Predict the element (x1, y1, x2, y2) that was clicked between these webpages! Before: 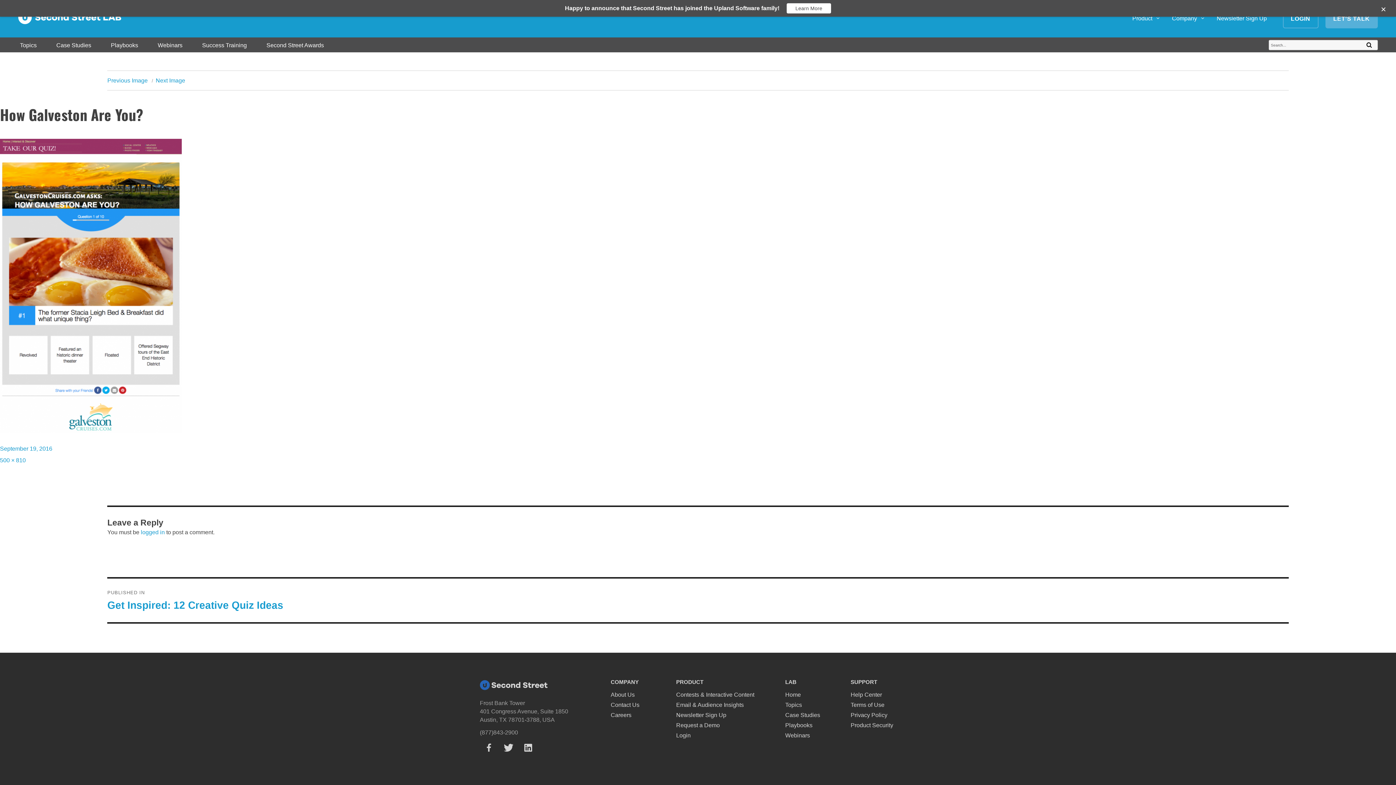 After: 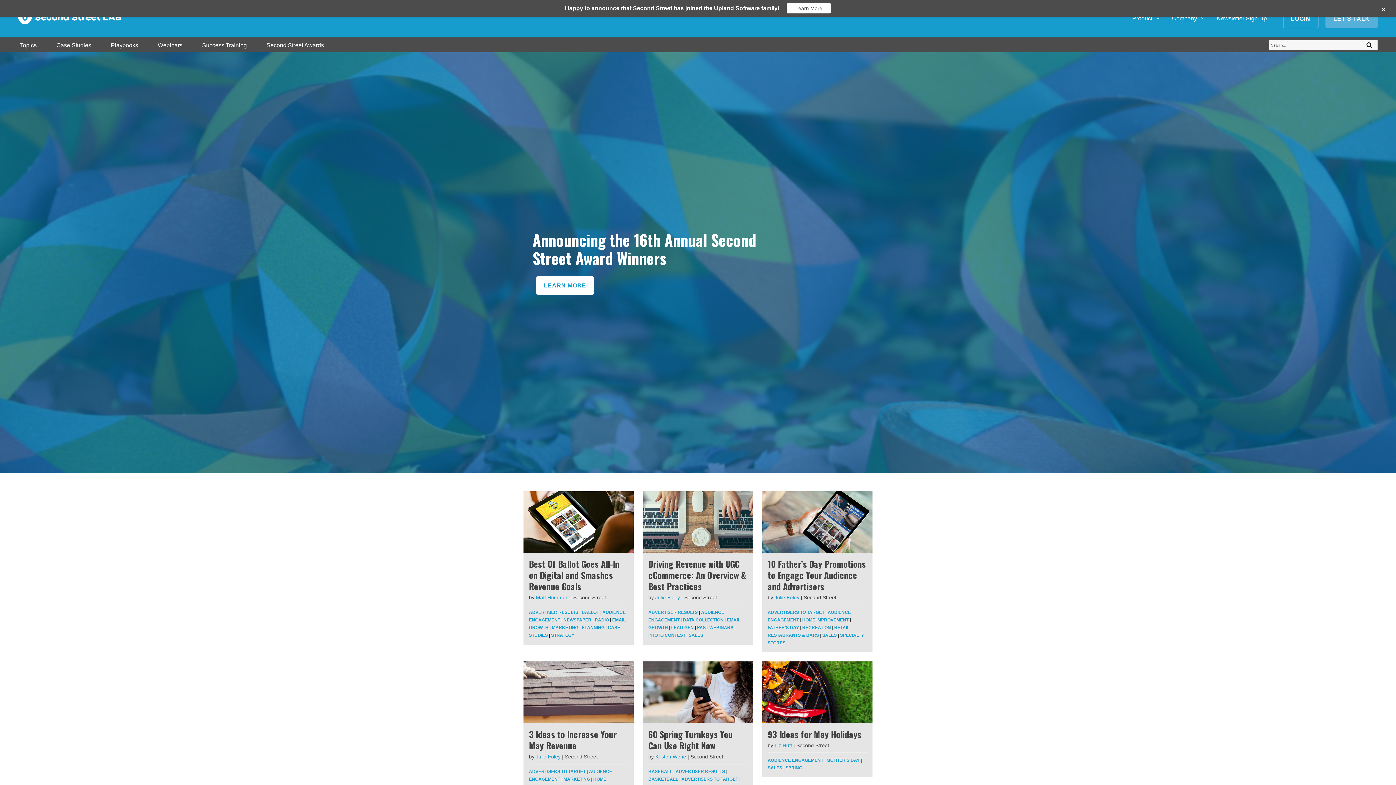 Action: bbox: (18, 9, 127, 28)